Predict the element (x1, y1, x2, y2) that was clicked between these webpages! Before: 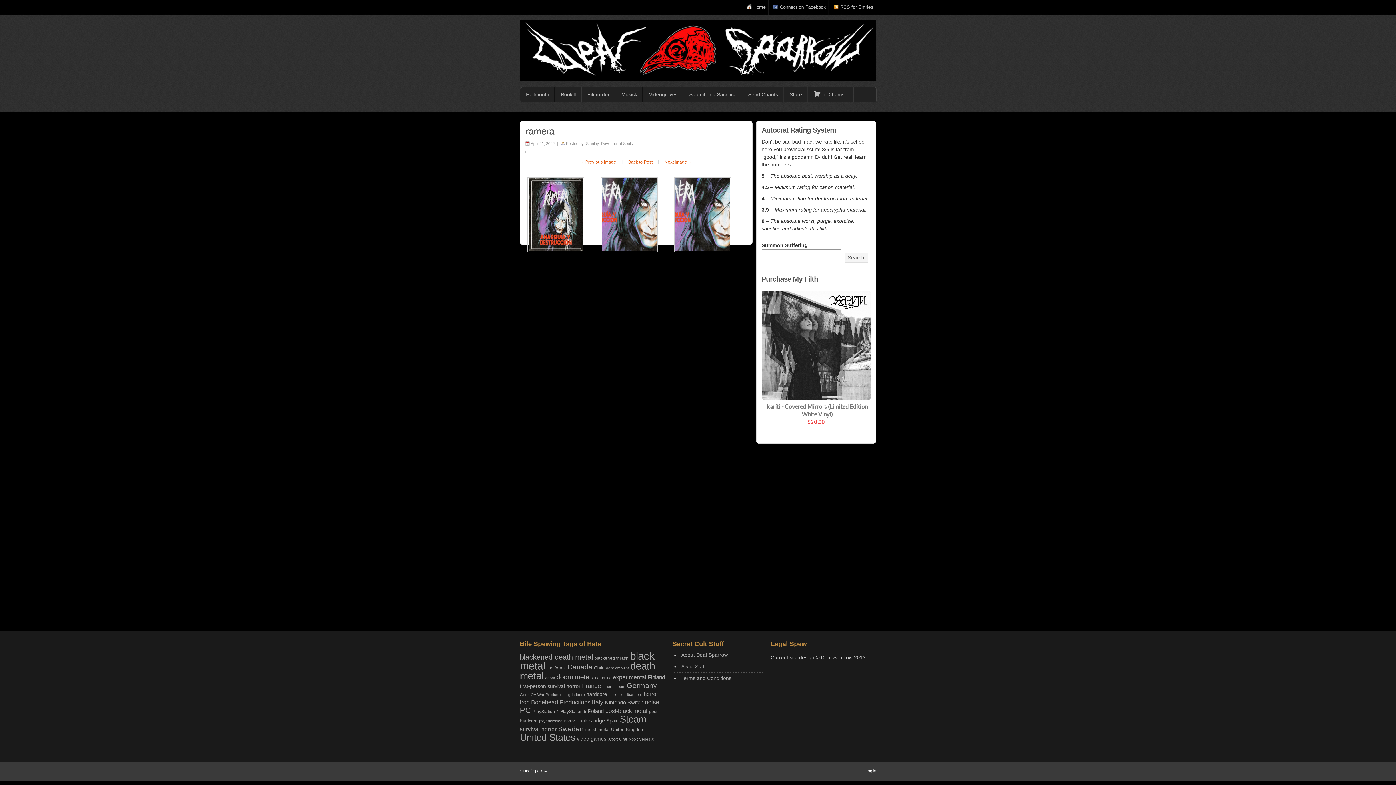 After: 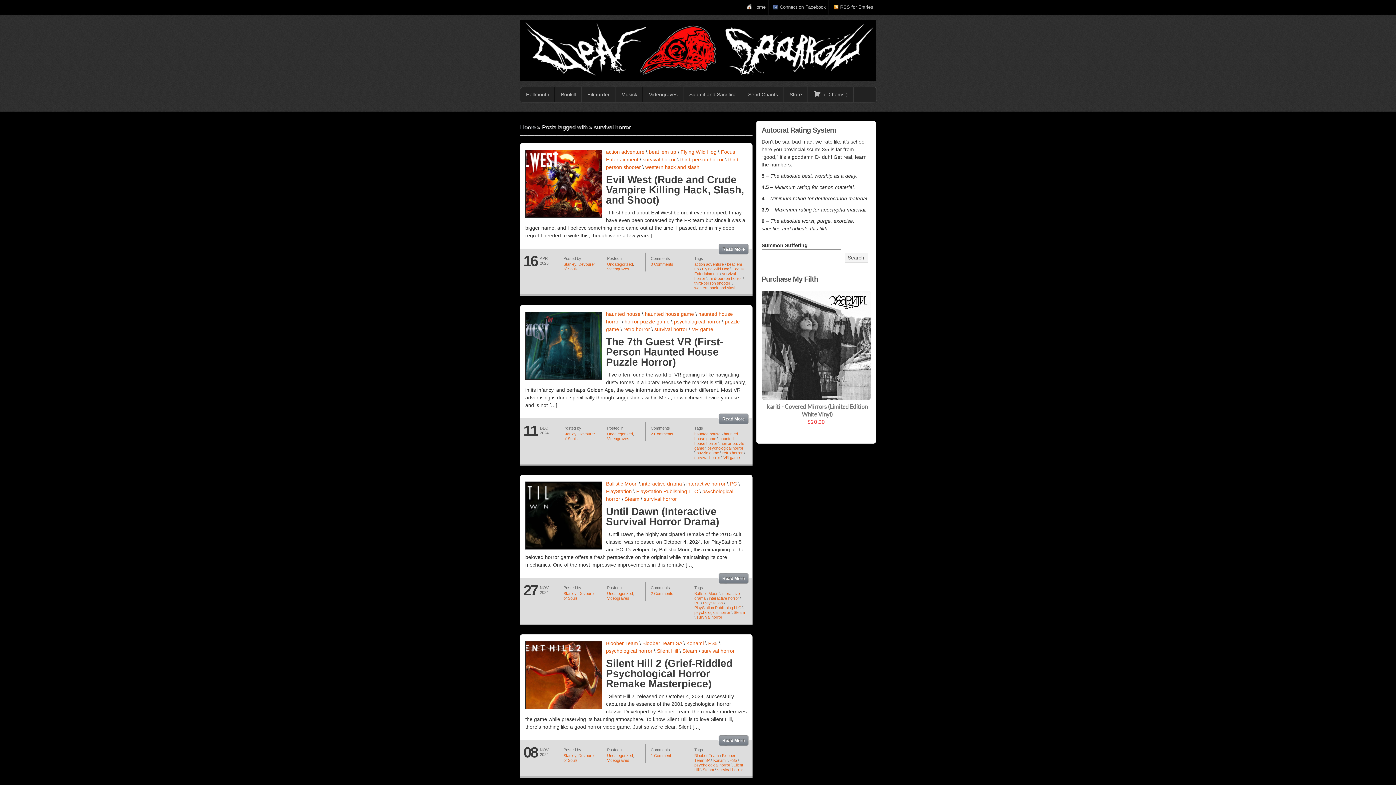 Action: bbox: (520, 726, 556, 732) label: survival horror (33 items)